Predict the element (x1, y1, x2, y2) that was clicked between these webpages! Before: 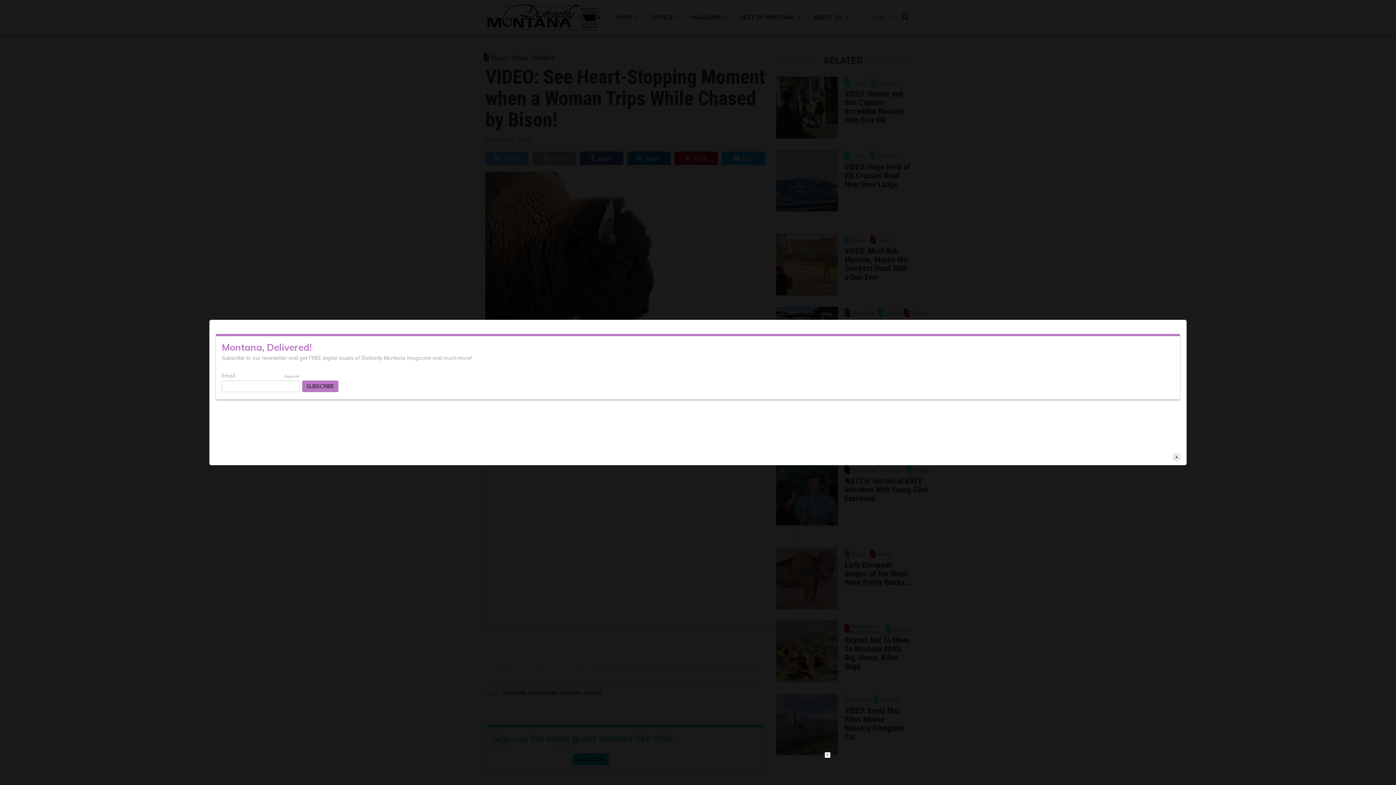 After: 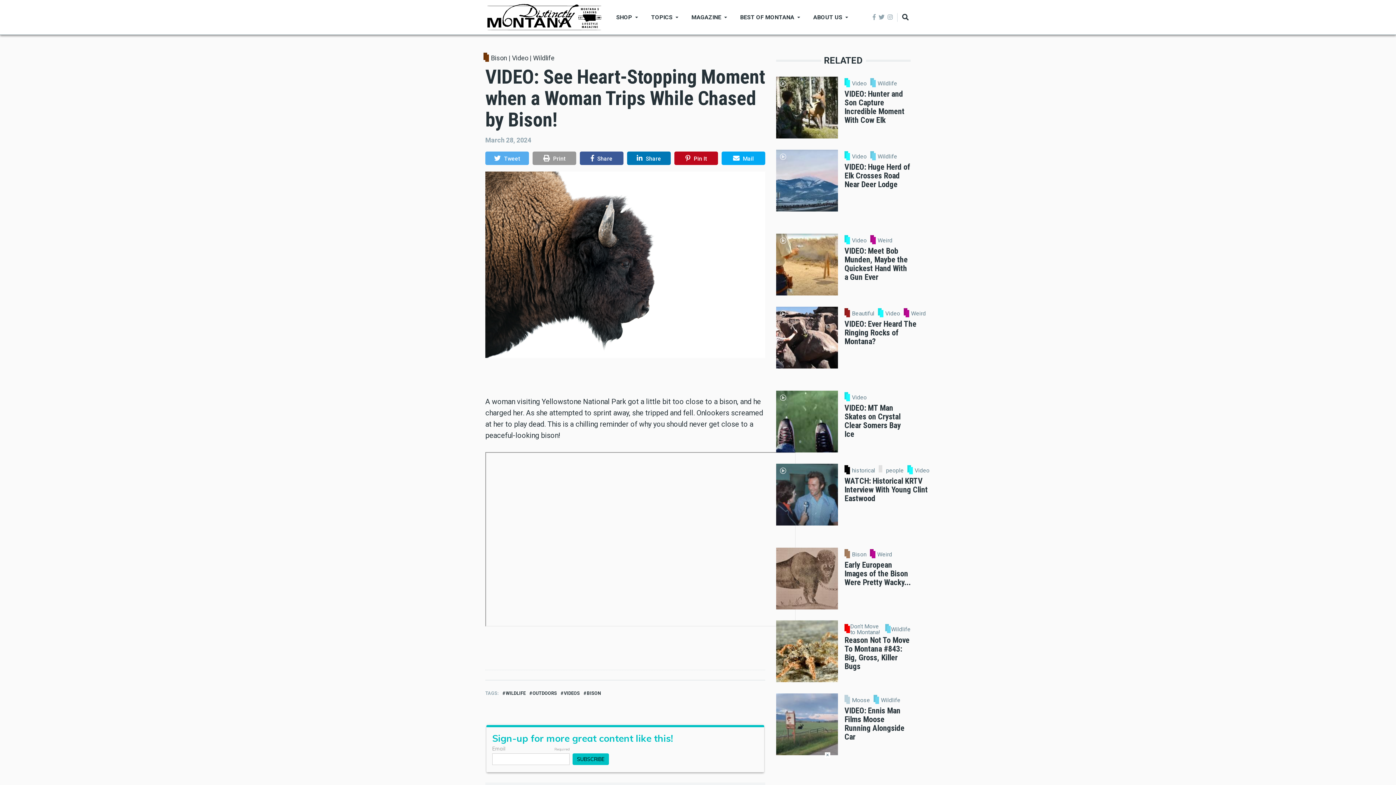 Action: label: close bbox: (1172, 452, 1181, 461)